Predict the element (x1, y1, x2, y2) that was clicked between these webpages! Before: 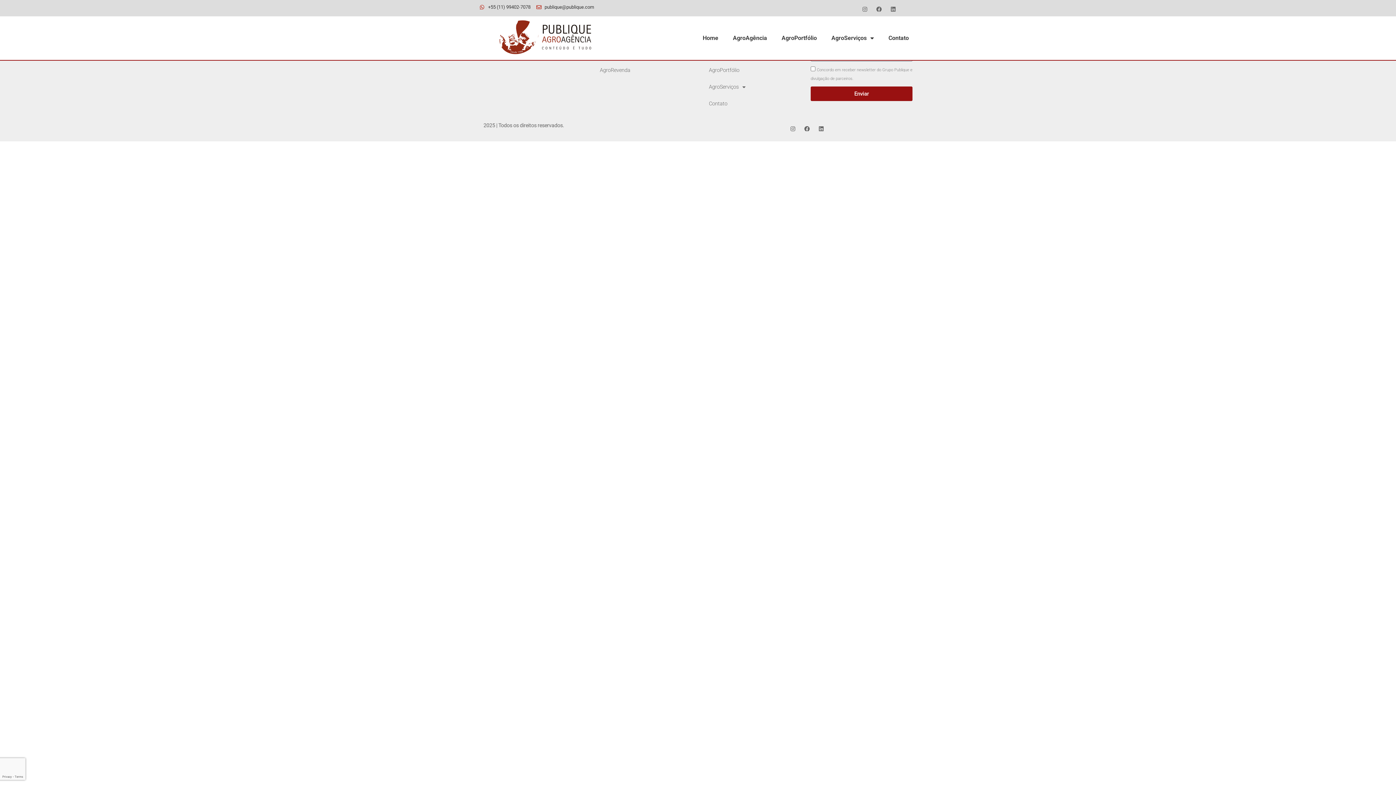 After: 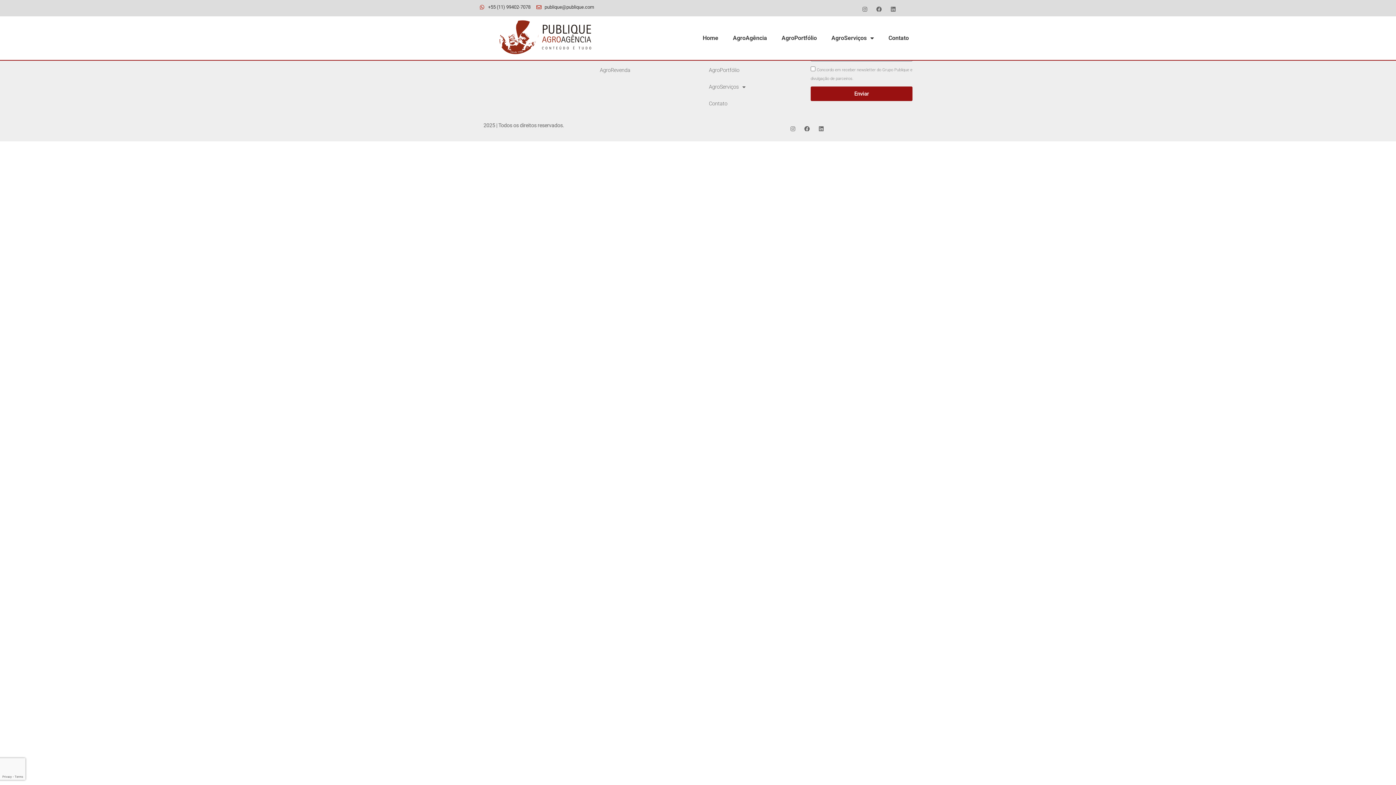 Action: label: Instagram bbox: (787, 123, 798, 134)